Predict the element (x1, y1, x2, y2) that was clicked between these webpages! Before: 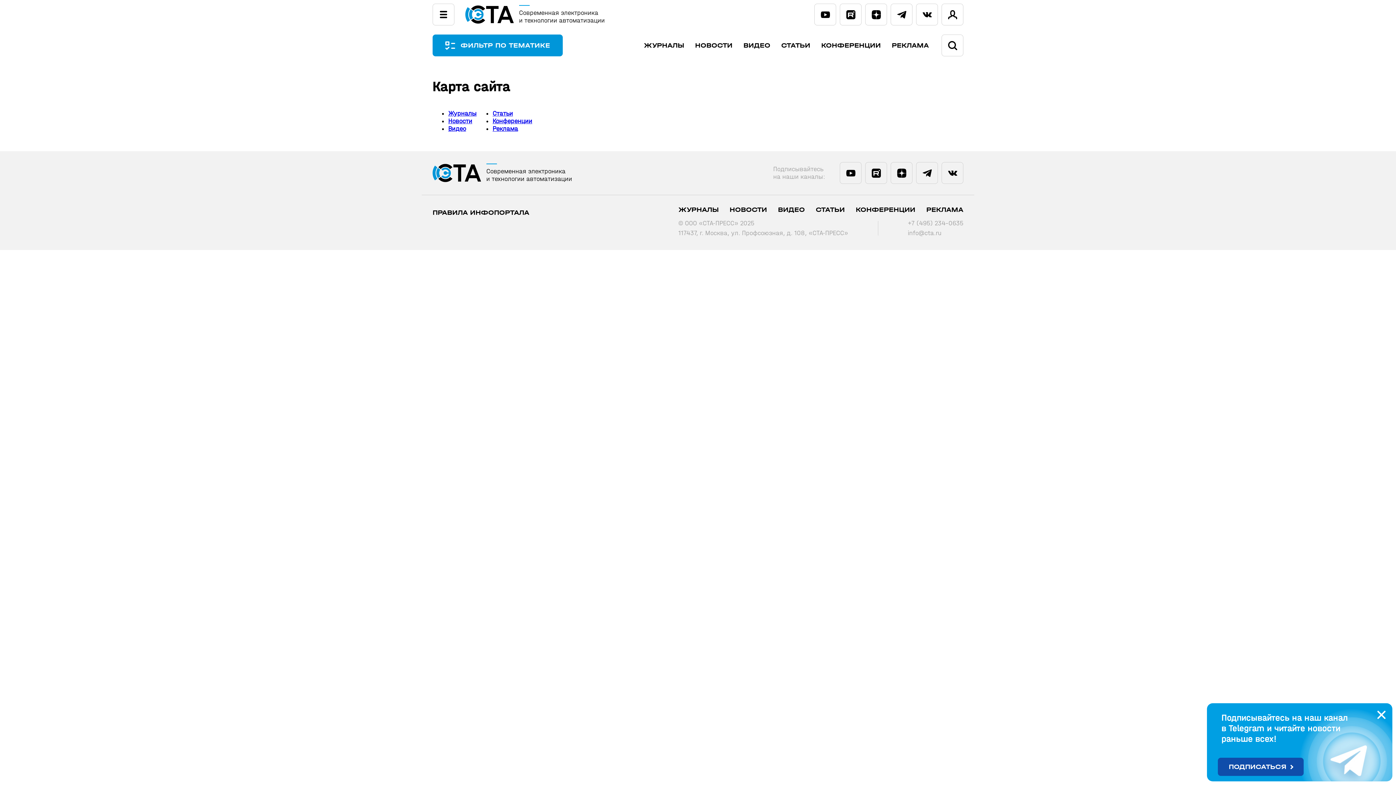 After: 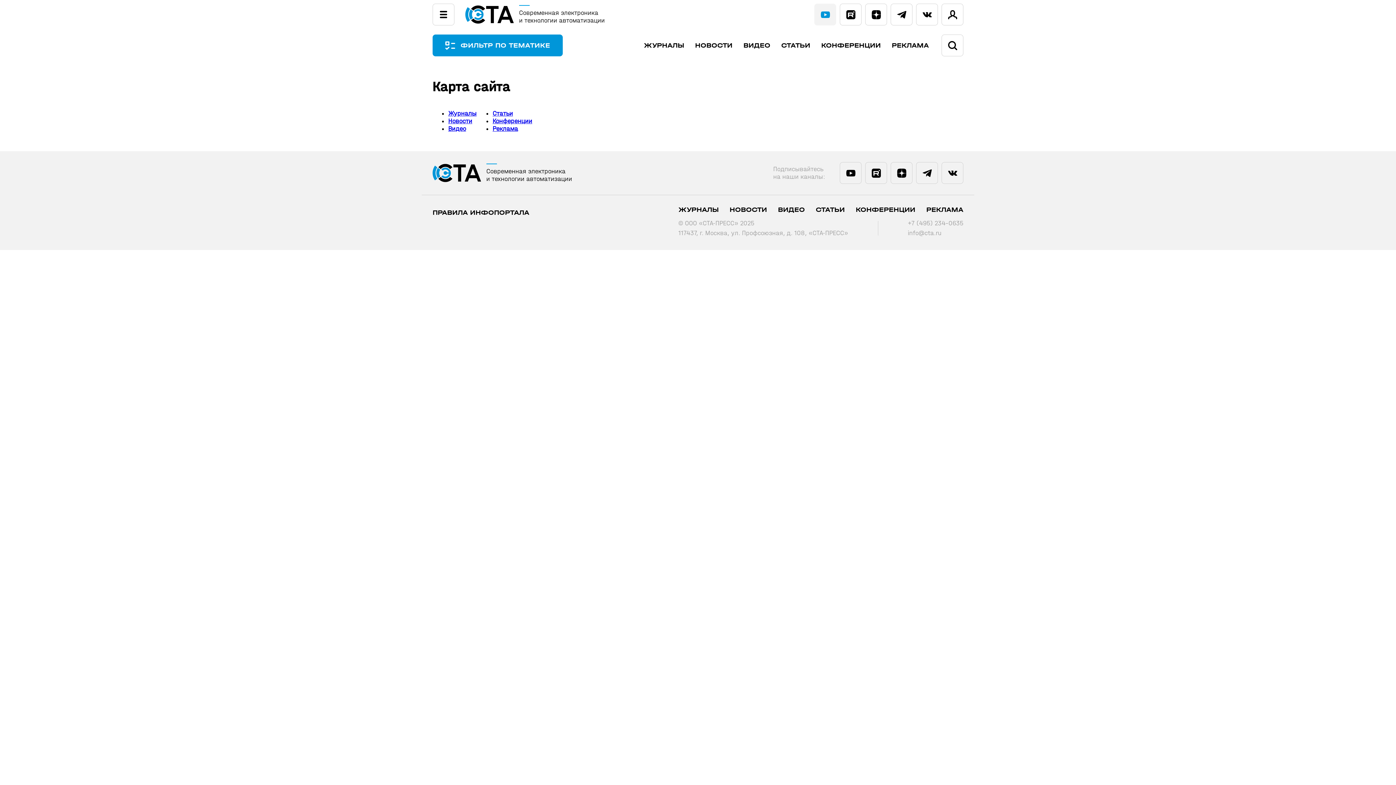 Action: bbox: (814, 3, 836, 25)